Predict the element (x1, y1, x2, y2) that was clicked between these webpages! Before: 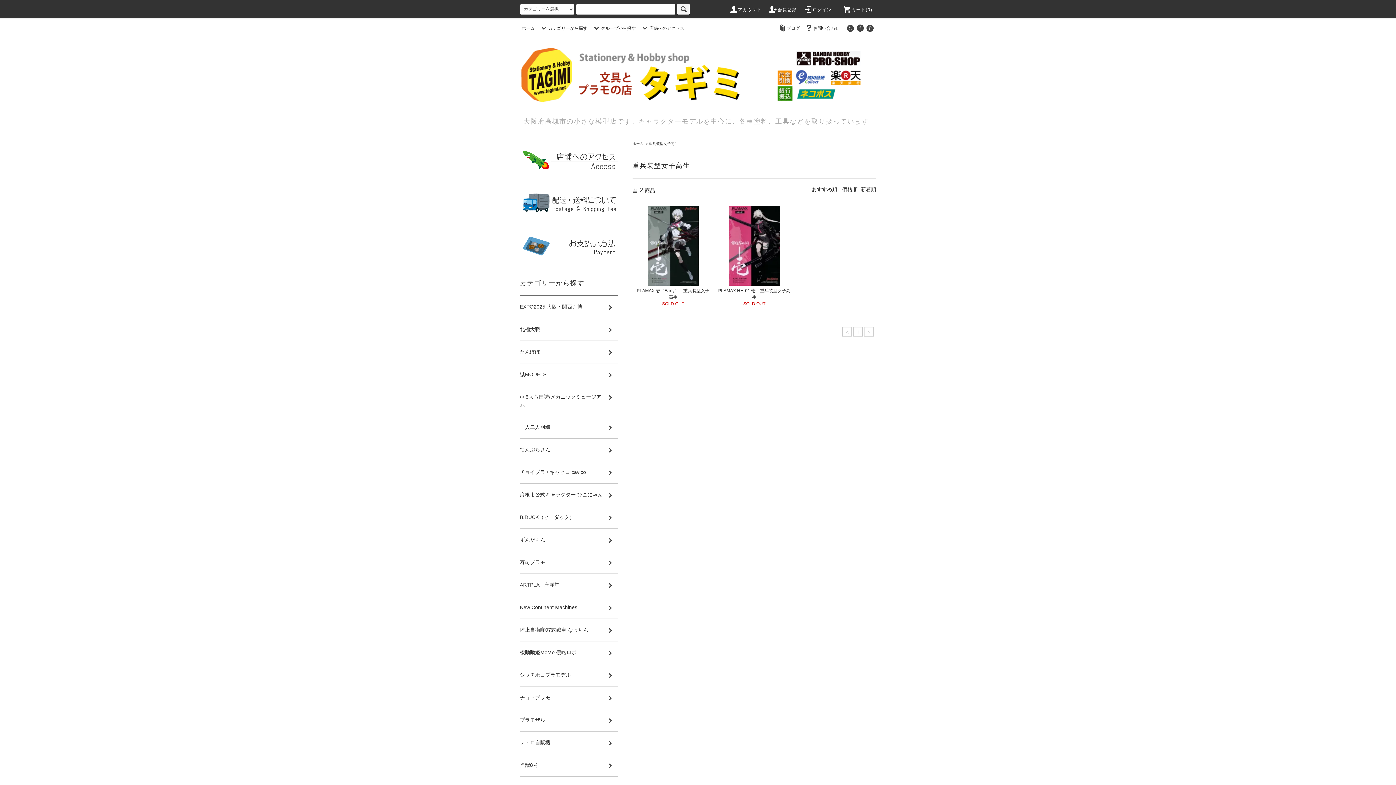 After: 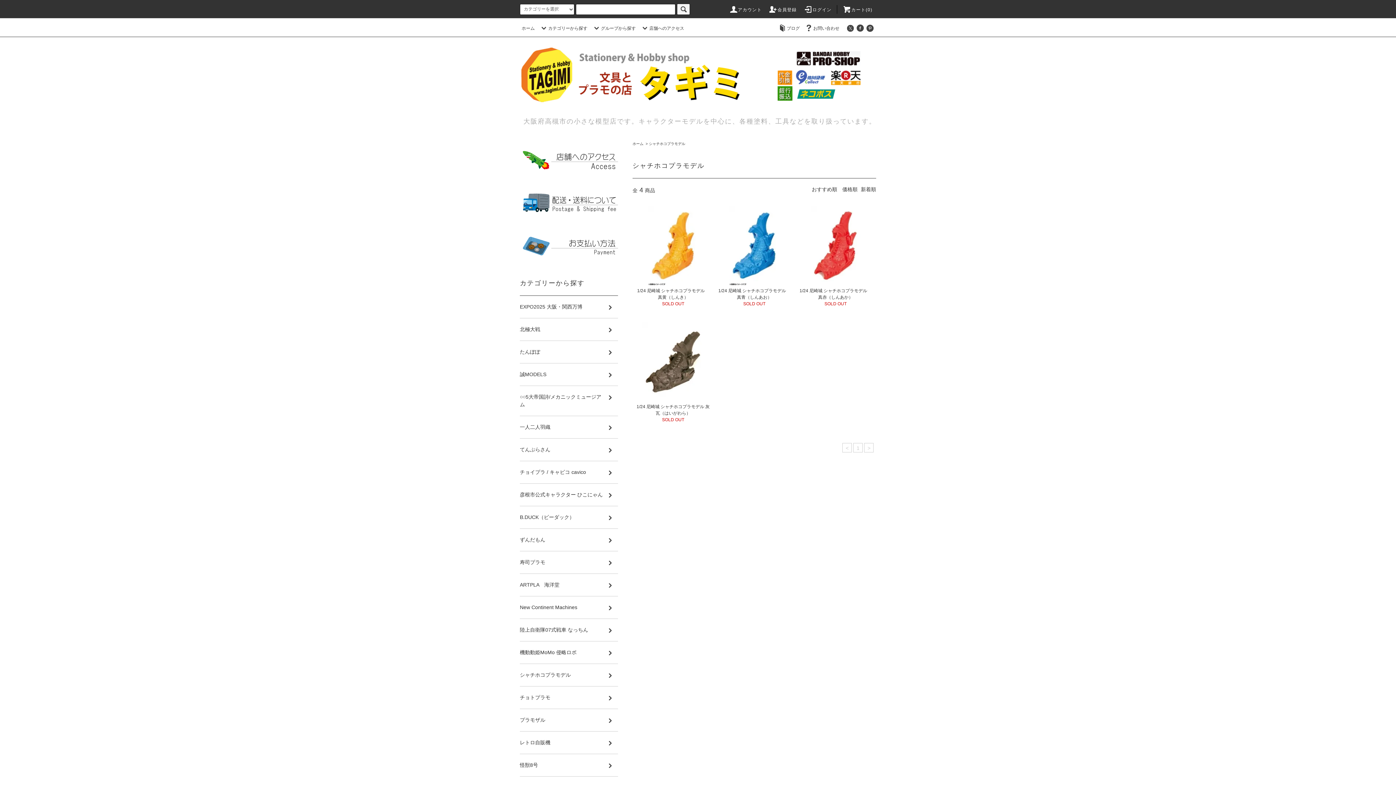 Action: label: シャチホコプラモデル bbox: (520, 664, 618, 686)